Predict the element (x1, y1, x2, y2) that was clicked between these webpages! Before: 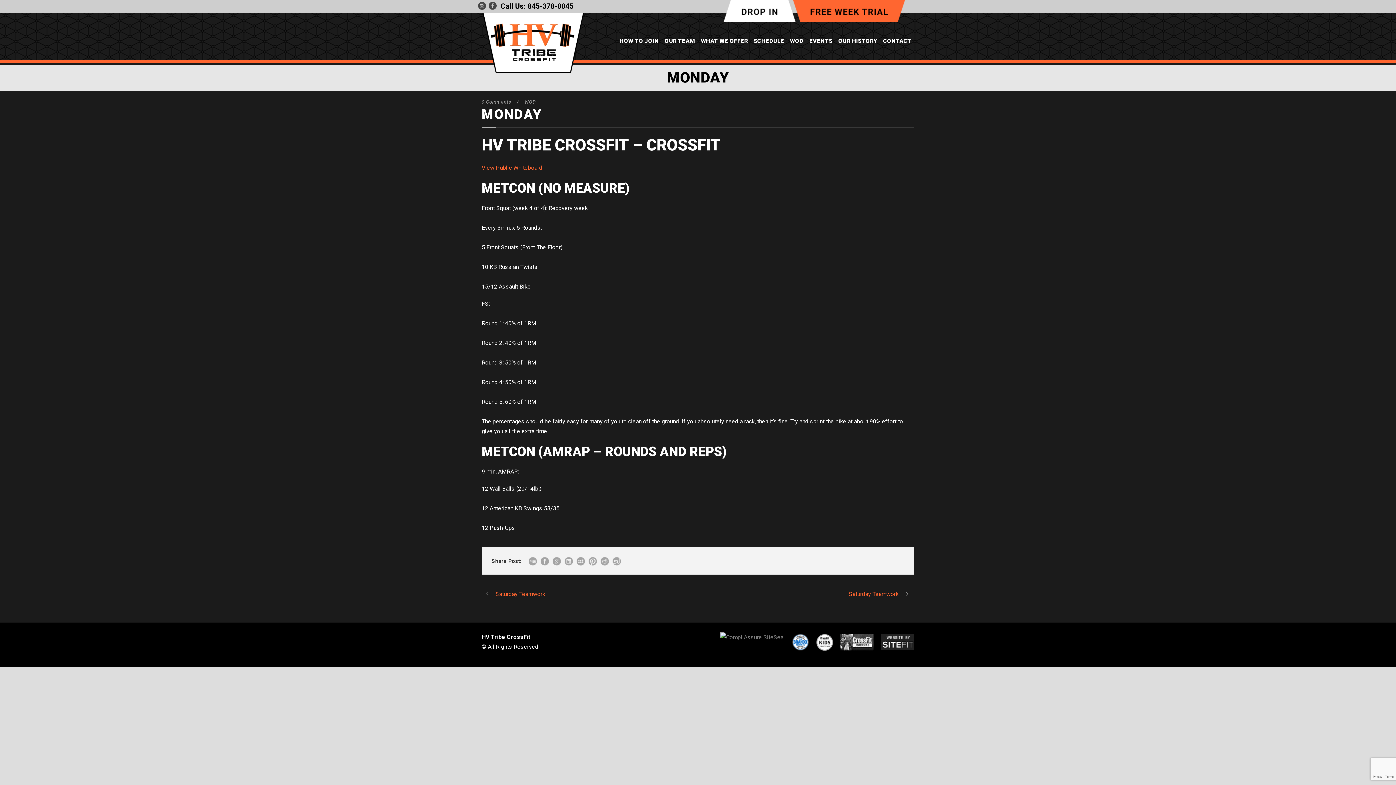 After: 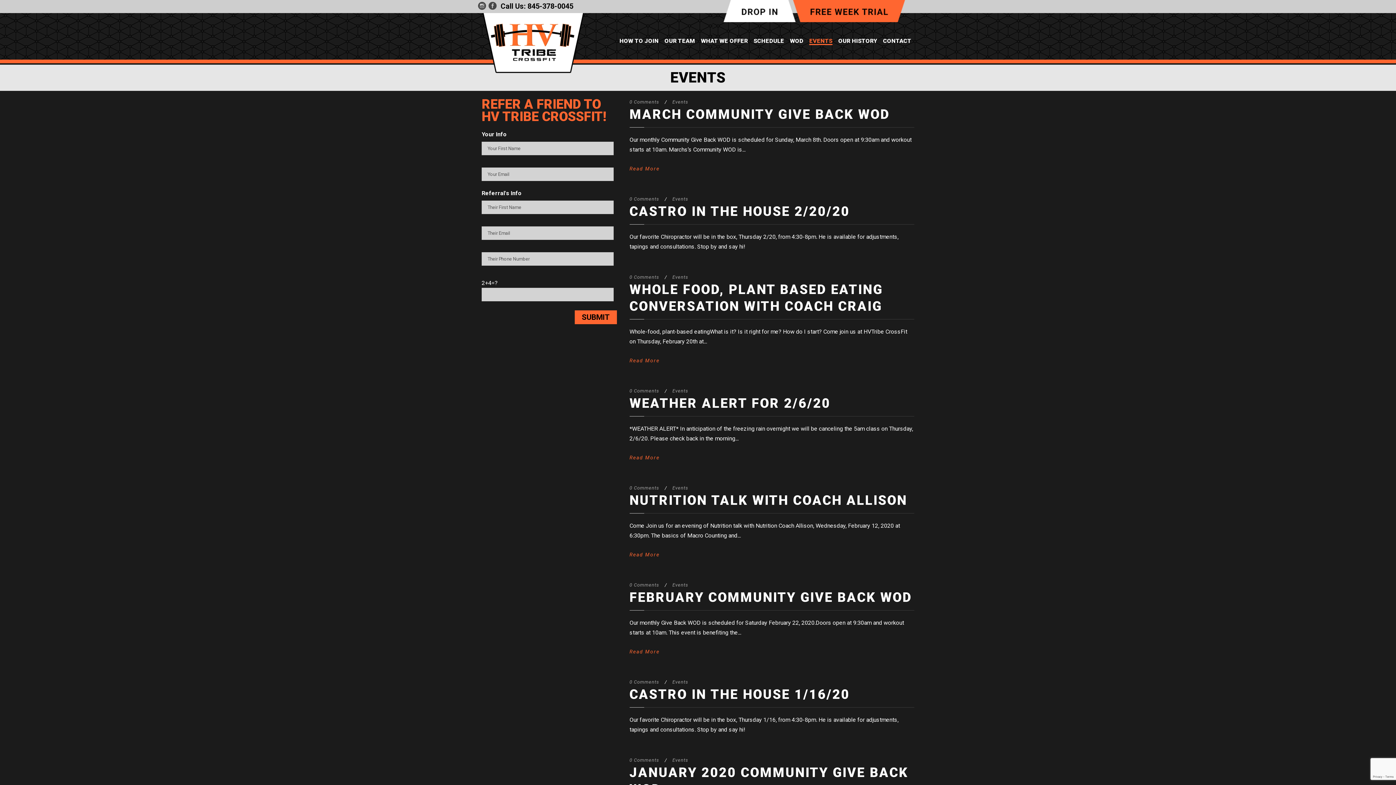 Action: bbox: (809, 36, 832, 59) label: EVENTS